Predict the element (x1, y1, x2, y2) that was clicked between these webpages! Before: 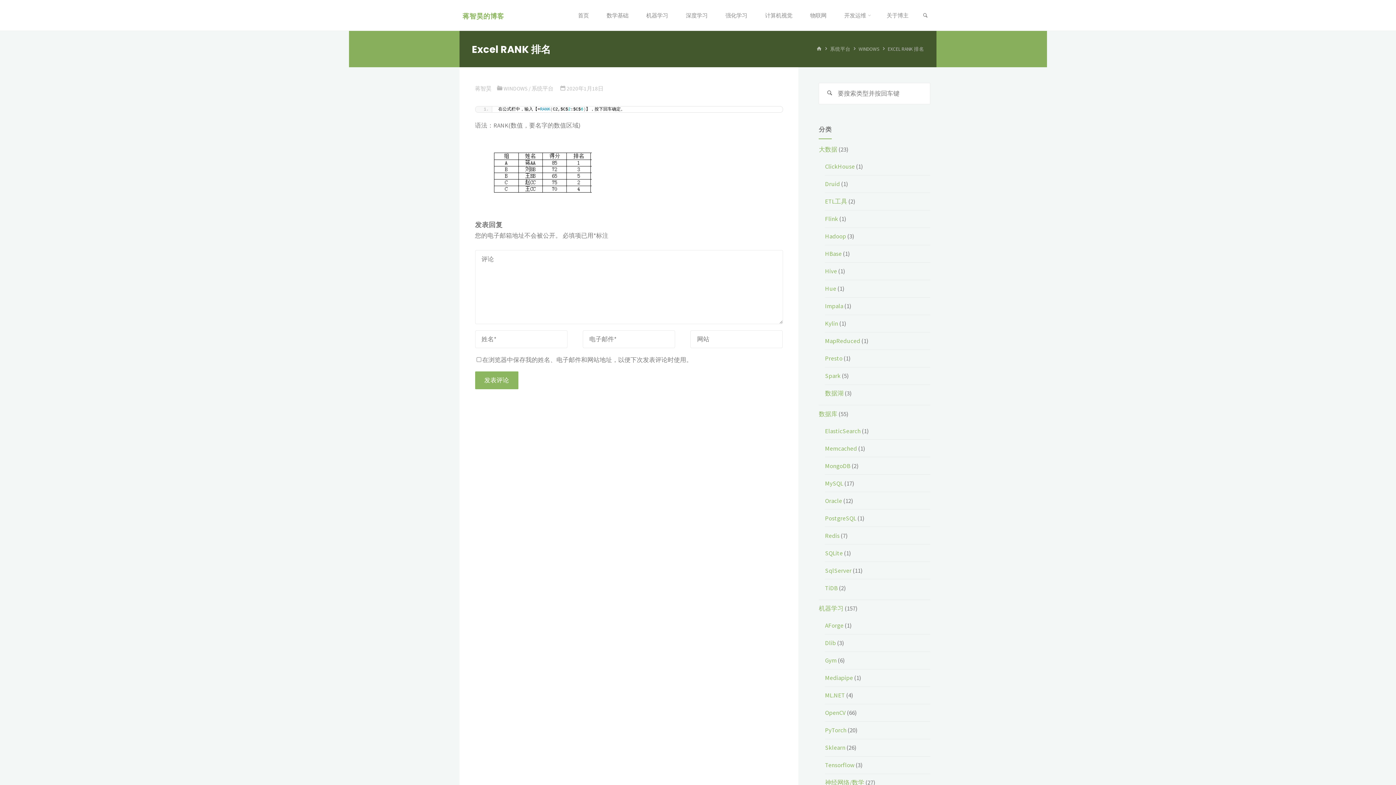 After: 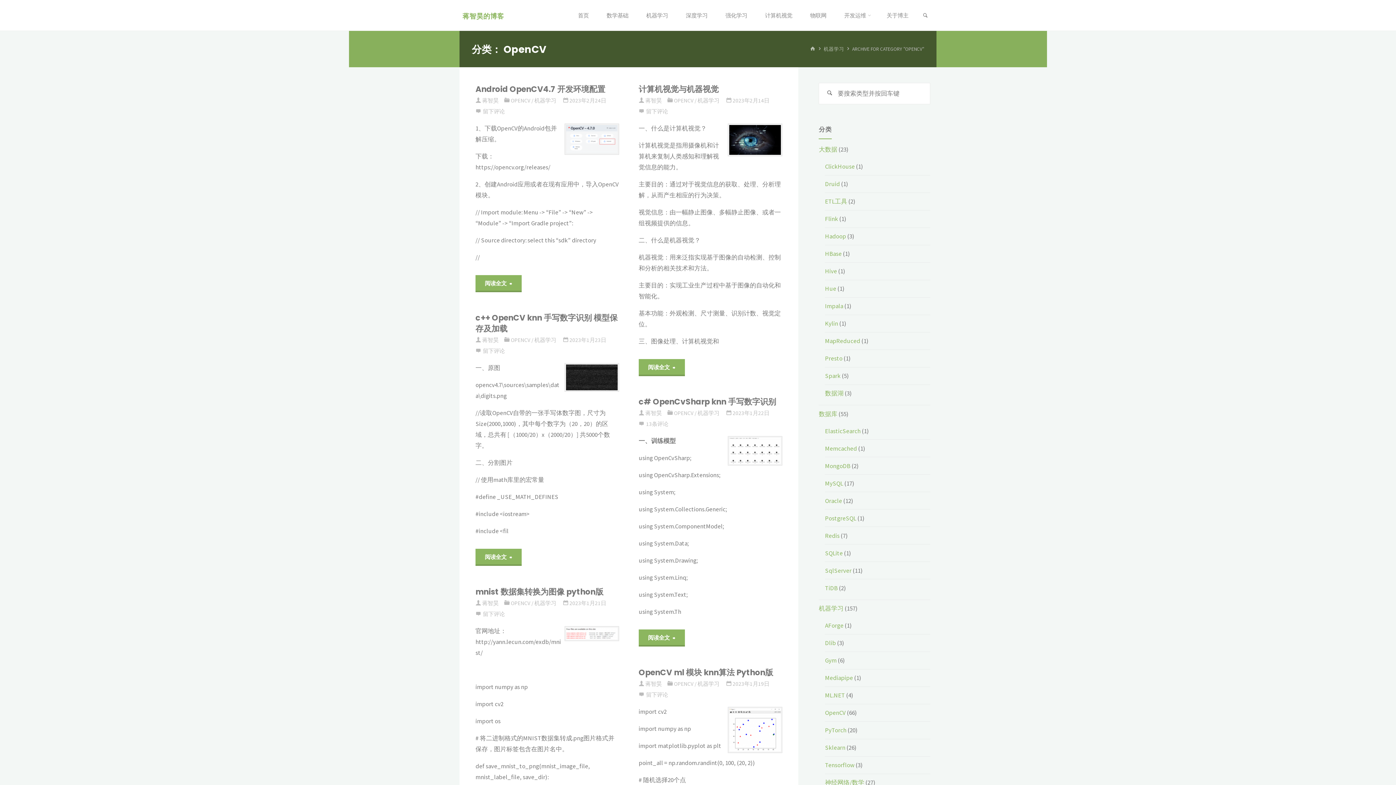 Action: bbox: (825, 709, 845, 717) label: OpenCV